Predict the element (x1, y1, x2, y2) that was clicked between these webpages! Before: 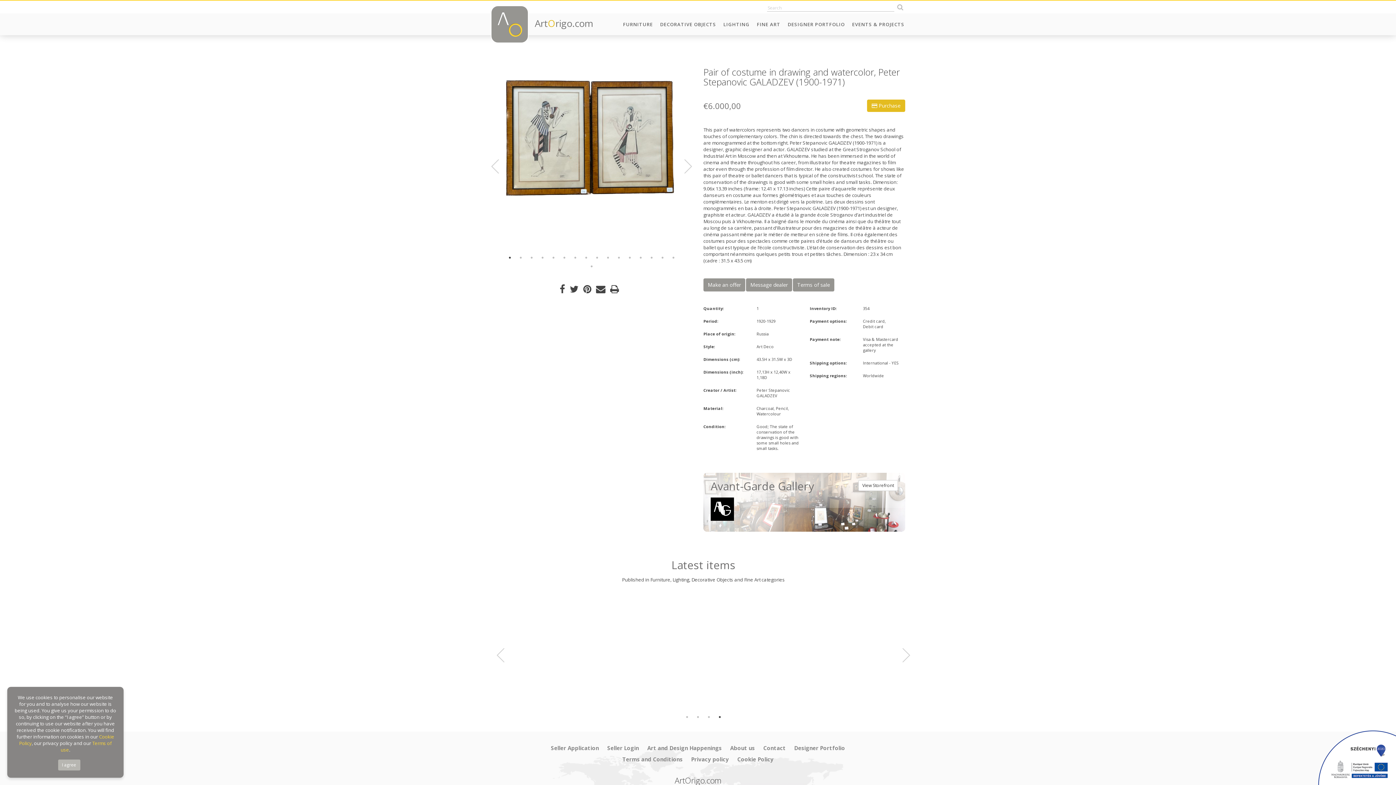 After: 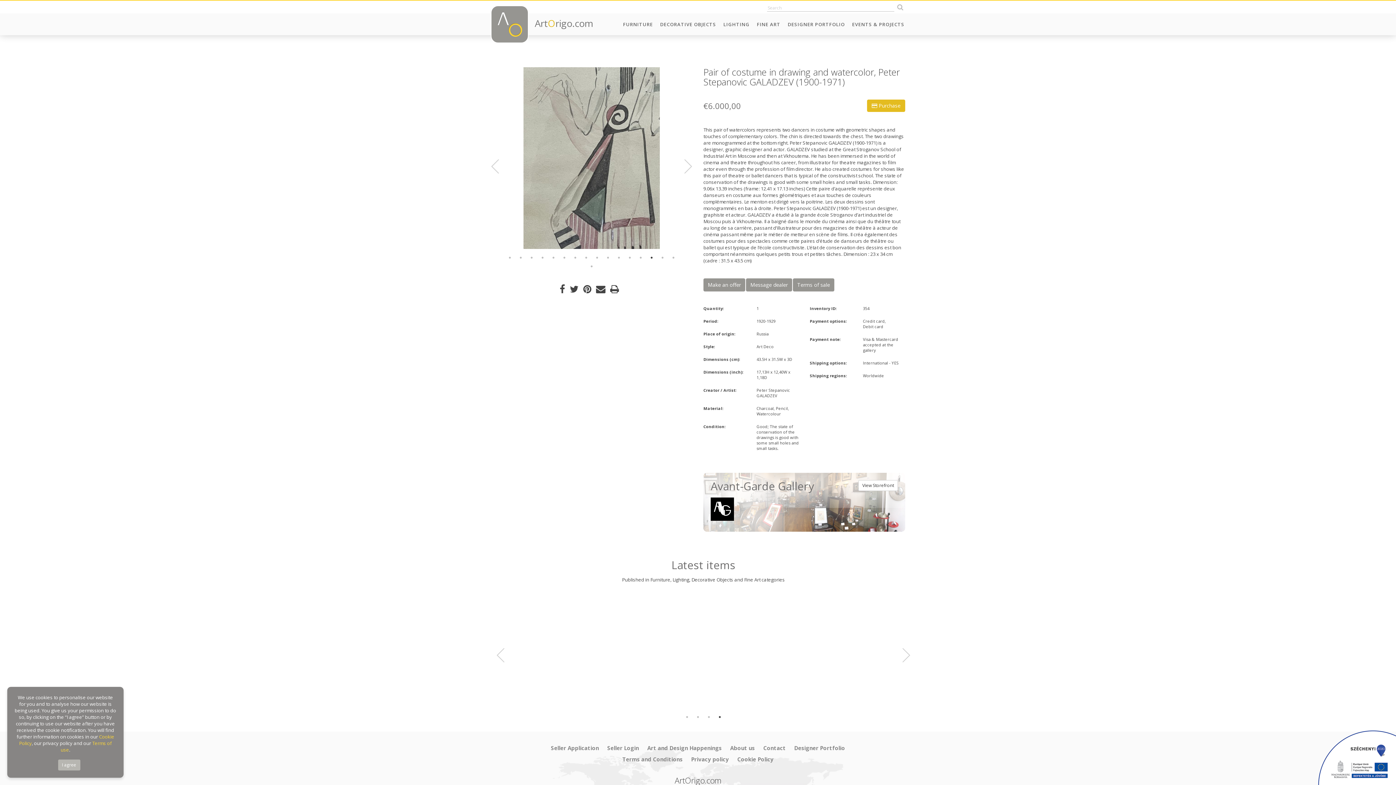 Action: label: 14 bbox: (648, 254, 655, 261)